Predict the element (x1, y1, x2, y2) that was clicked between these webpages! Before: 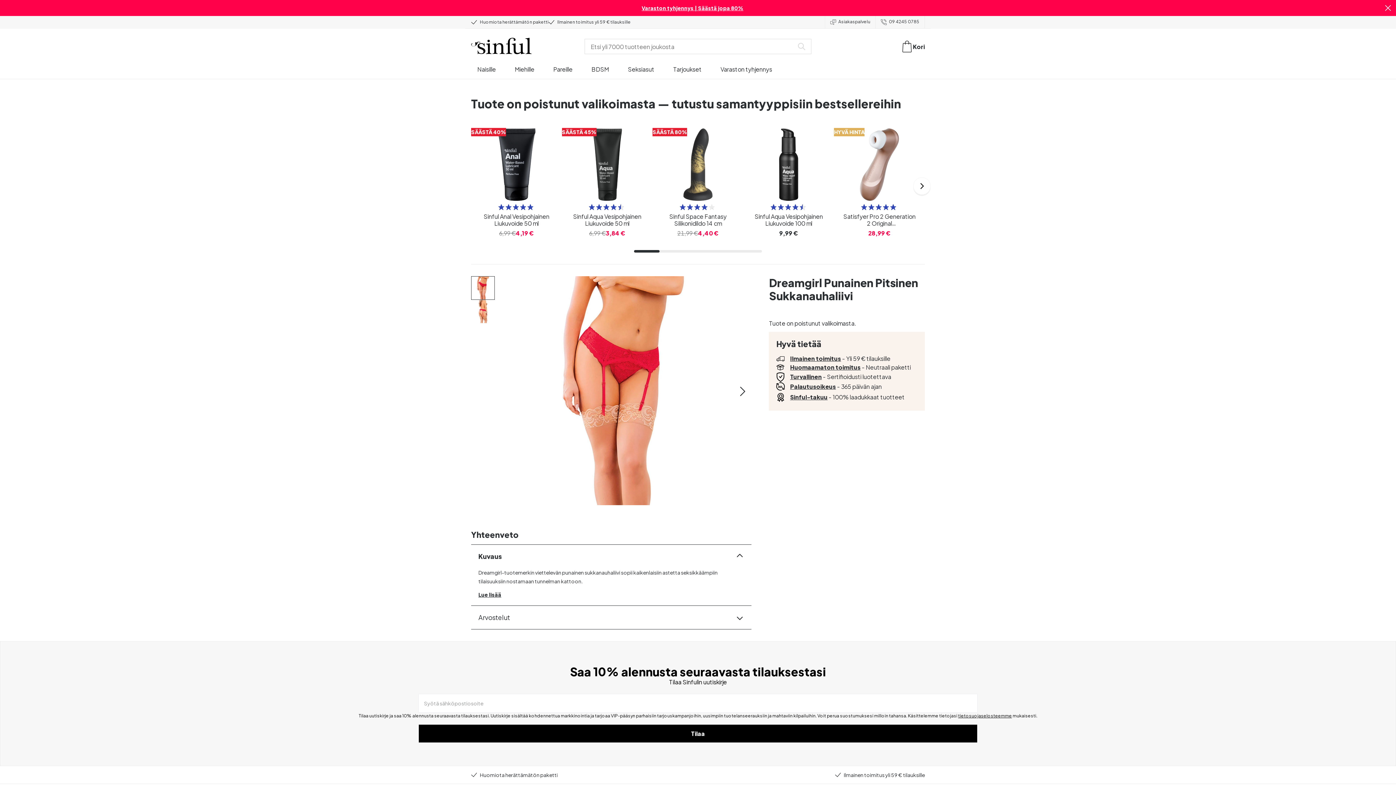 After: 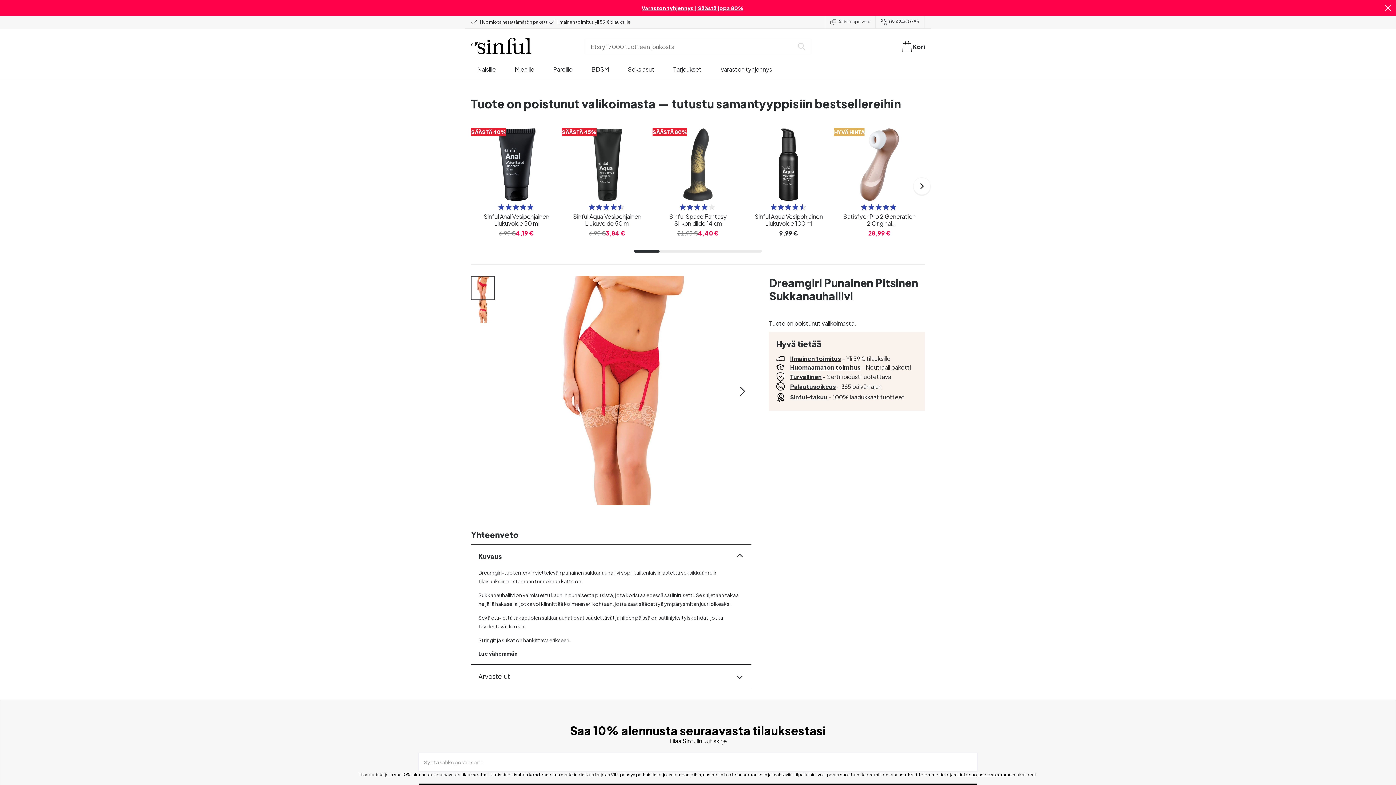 Action: label: Lue lisää bbox: (478, 591, 501, 598)